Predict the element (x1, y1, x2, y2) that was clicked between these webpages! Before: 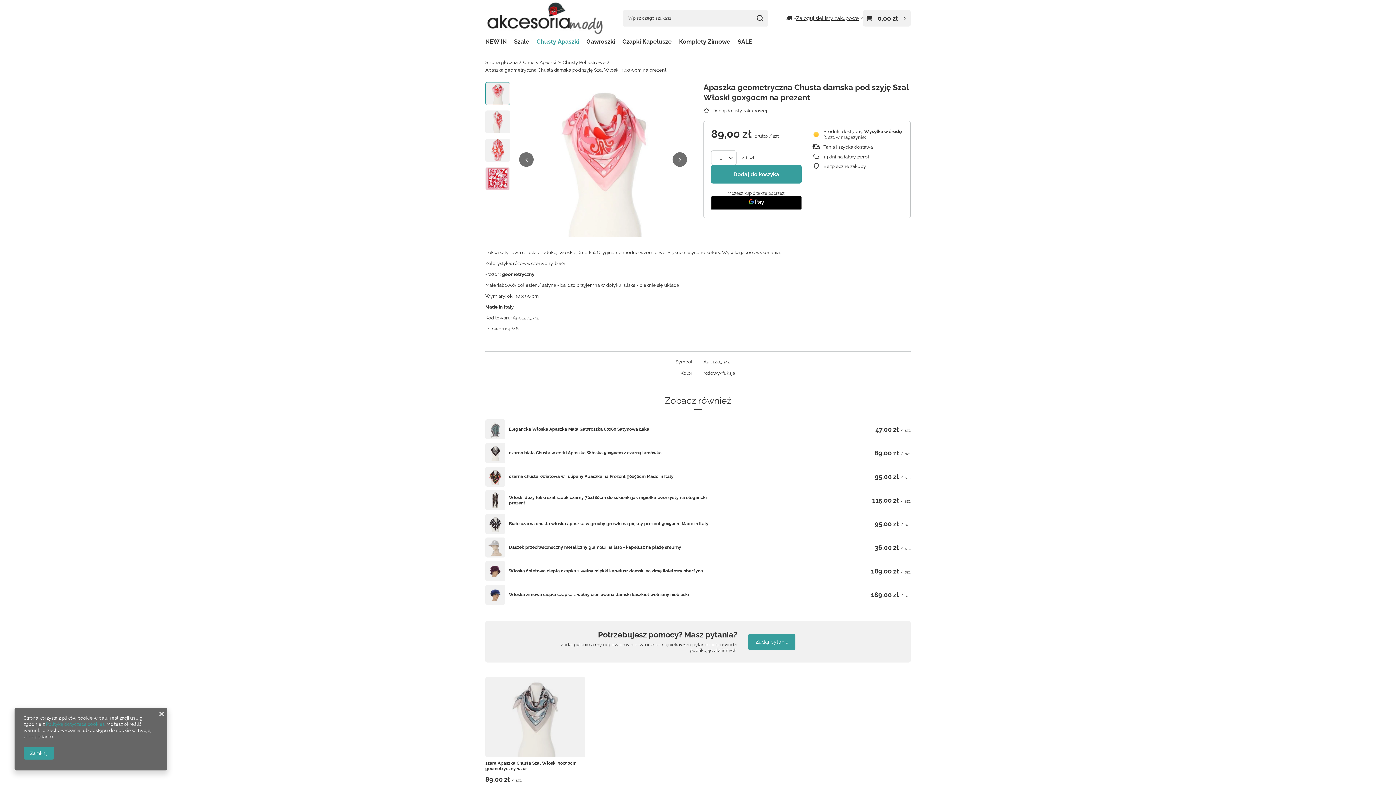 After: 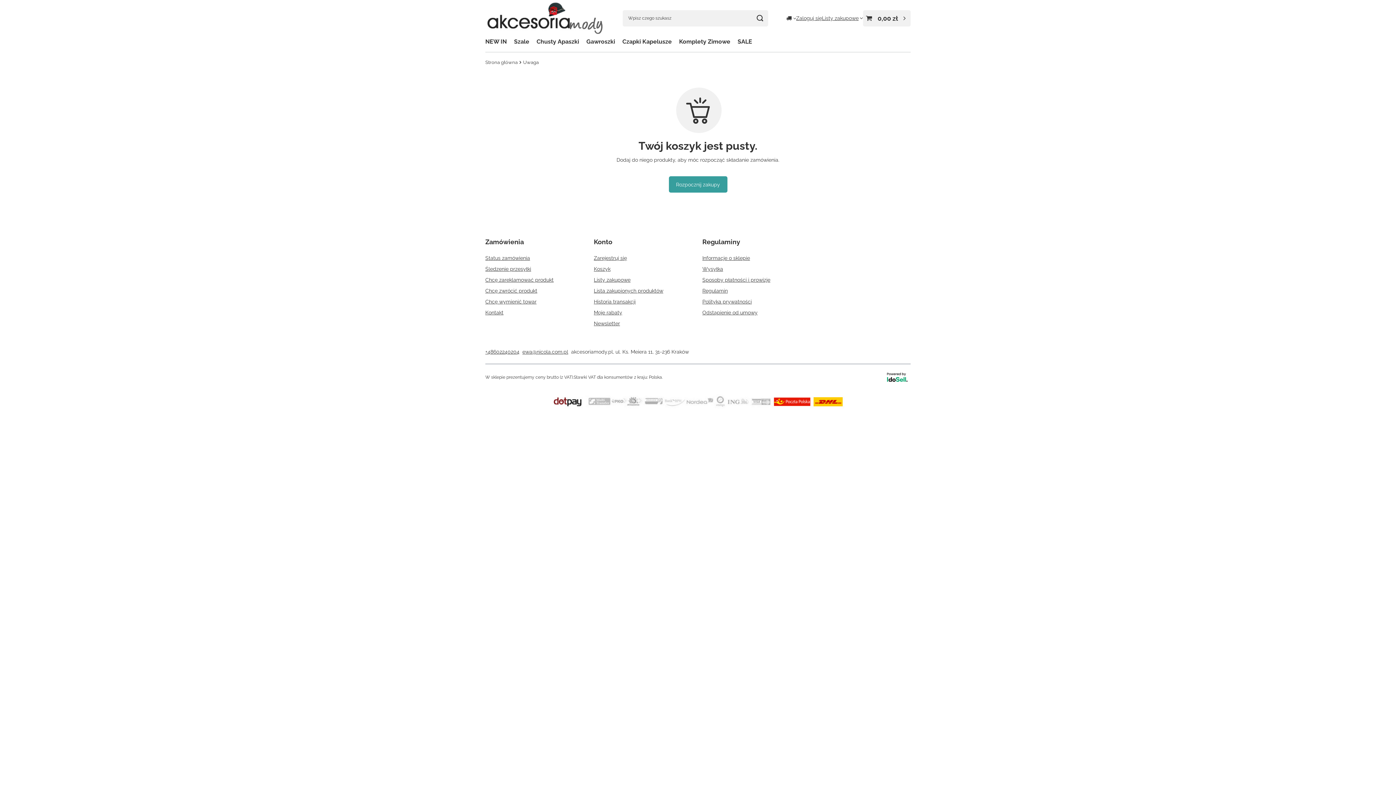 Action: bbox: (863, 10, 910, 26) label: Wartość koszyka: 0,00 zł